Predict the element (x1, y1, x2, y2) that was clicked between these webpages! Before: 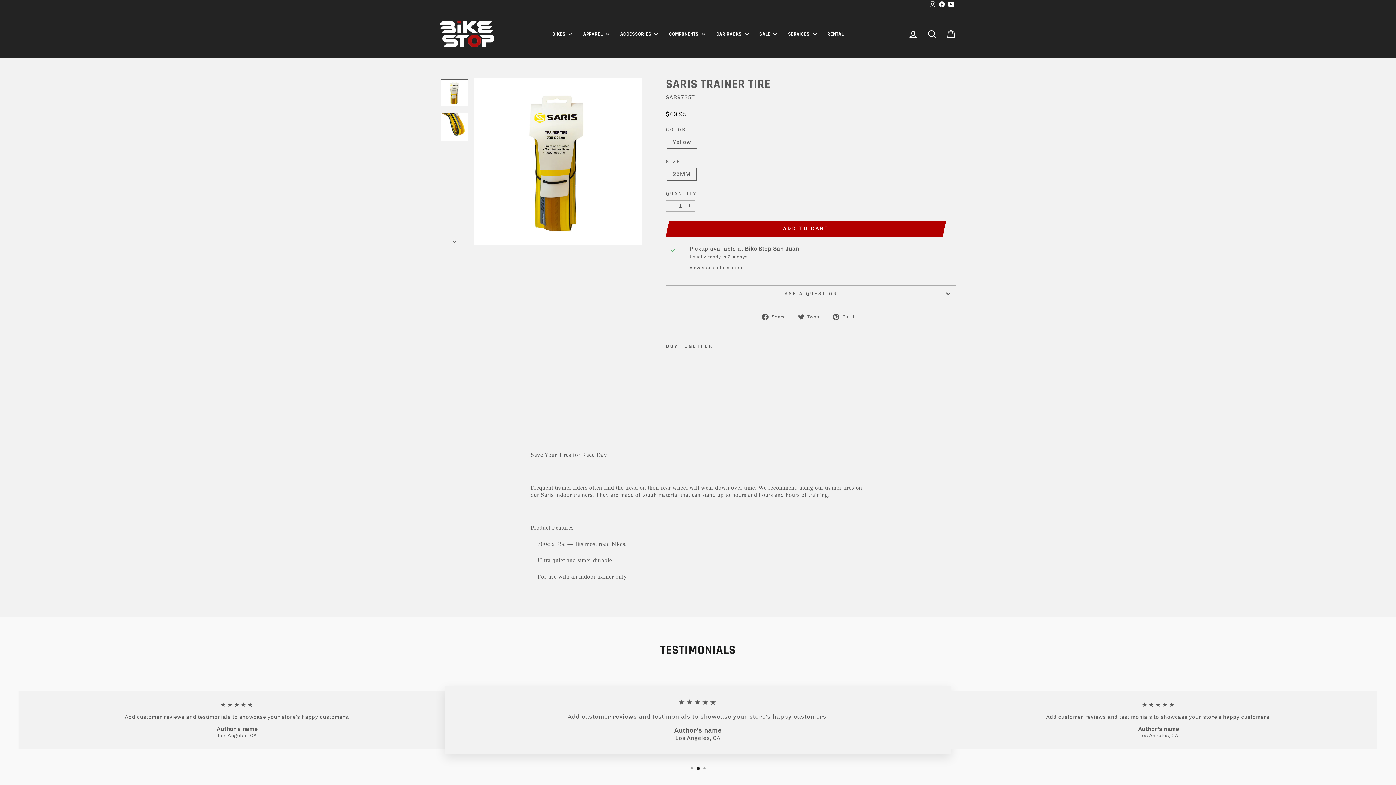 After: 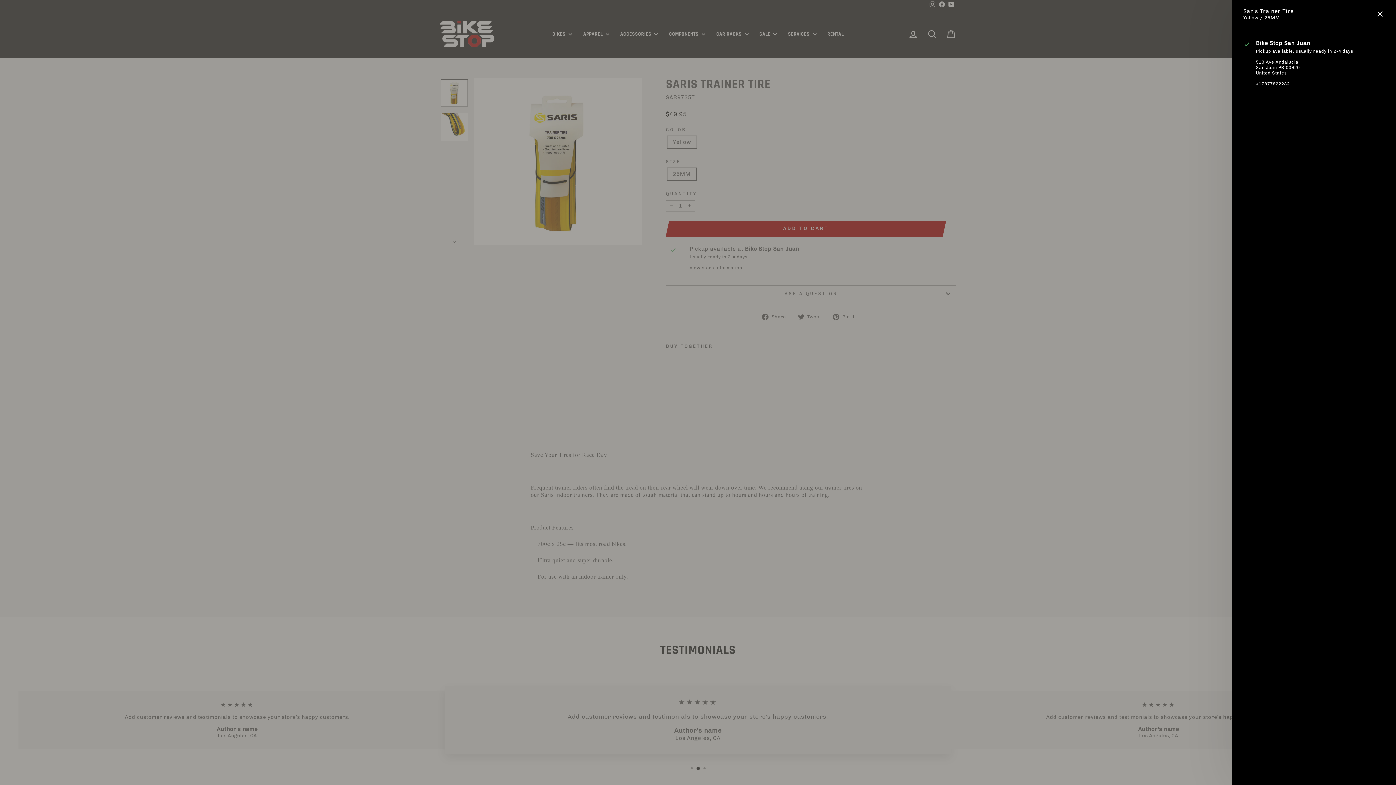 Action: label: View store information bbox: (689, 265, 951, 270)